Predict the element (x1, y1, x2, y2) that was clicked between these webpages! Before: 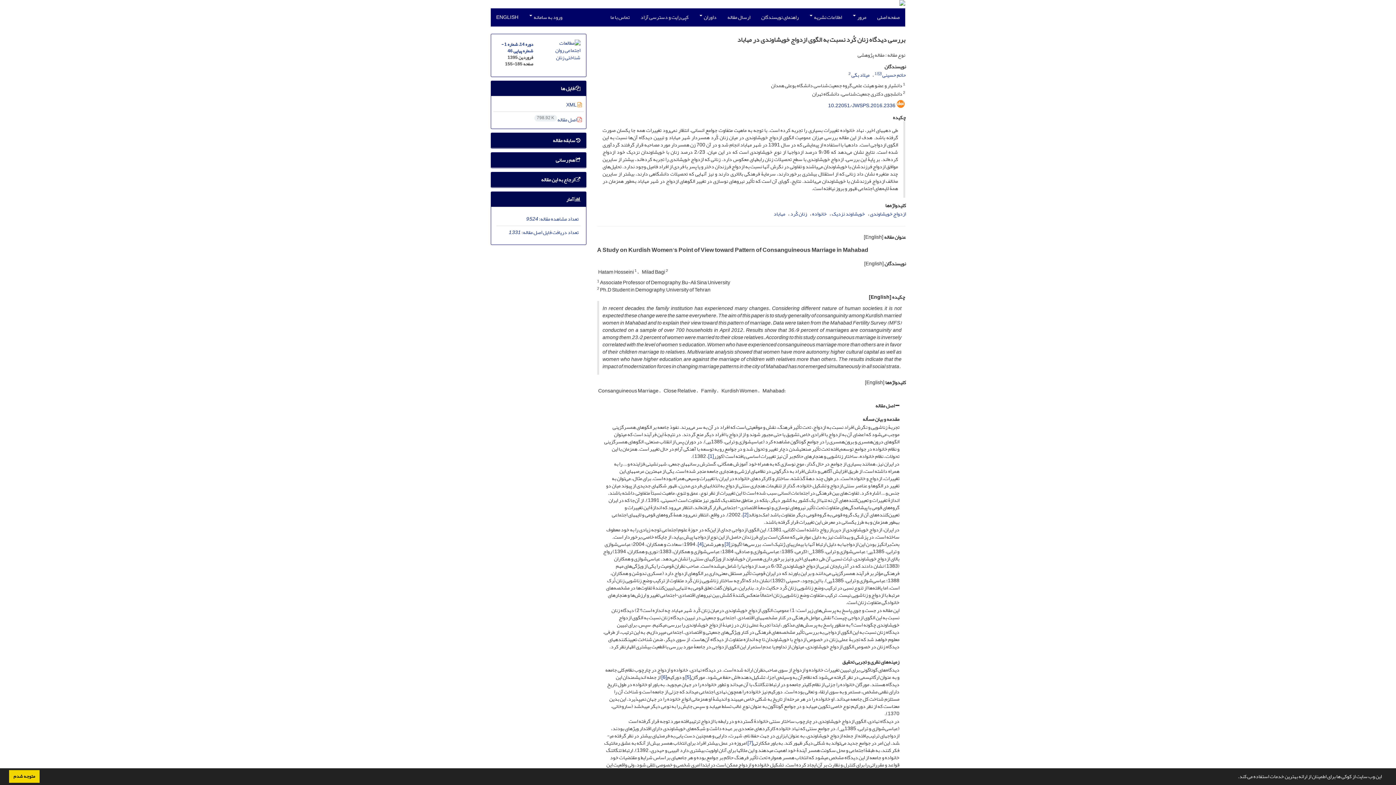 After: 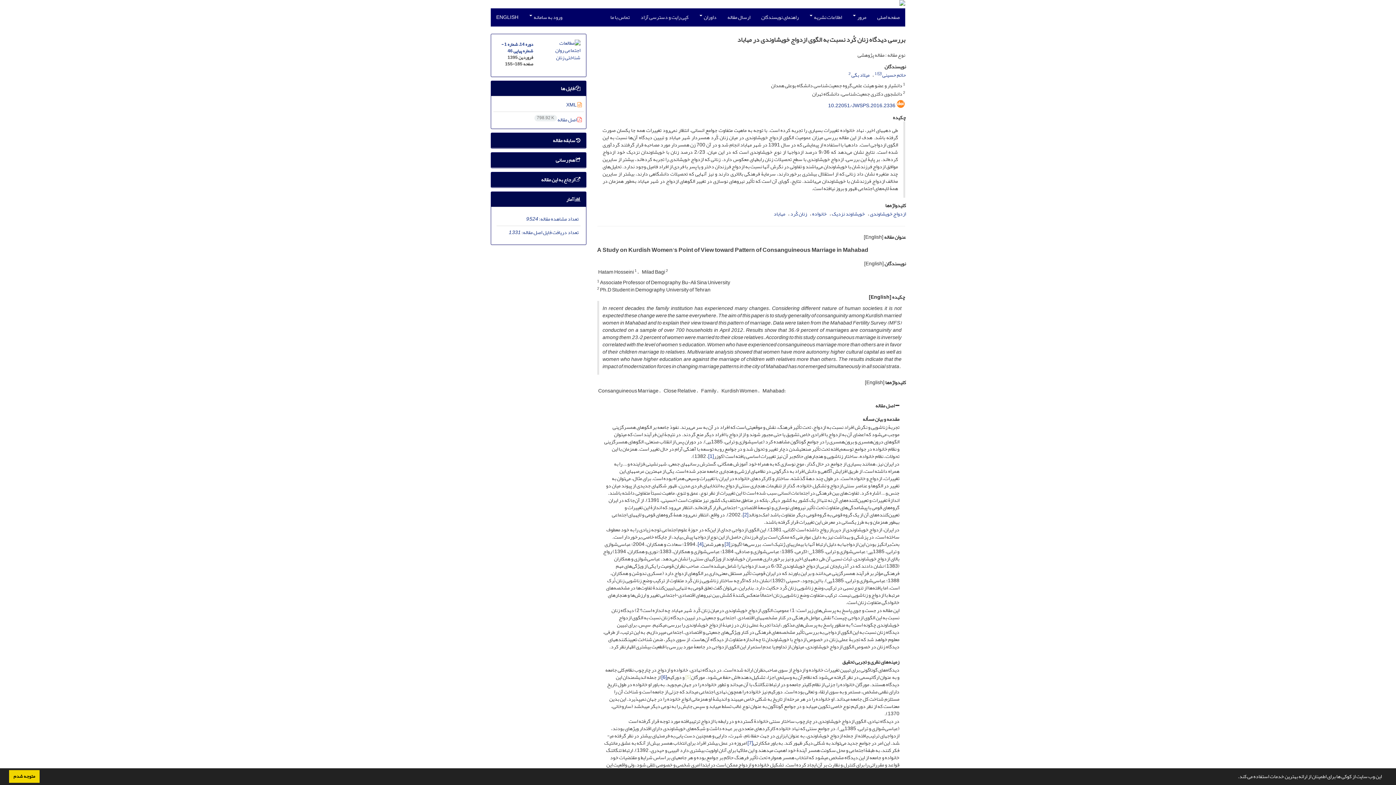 Action: label: [5] bbox: (685, 672, 691, 682)